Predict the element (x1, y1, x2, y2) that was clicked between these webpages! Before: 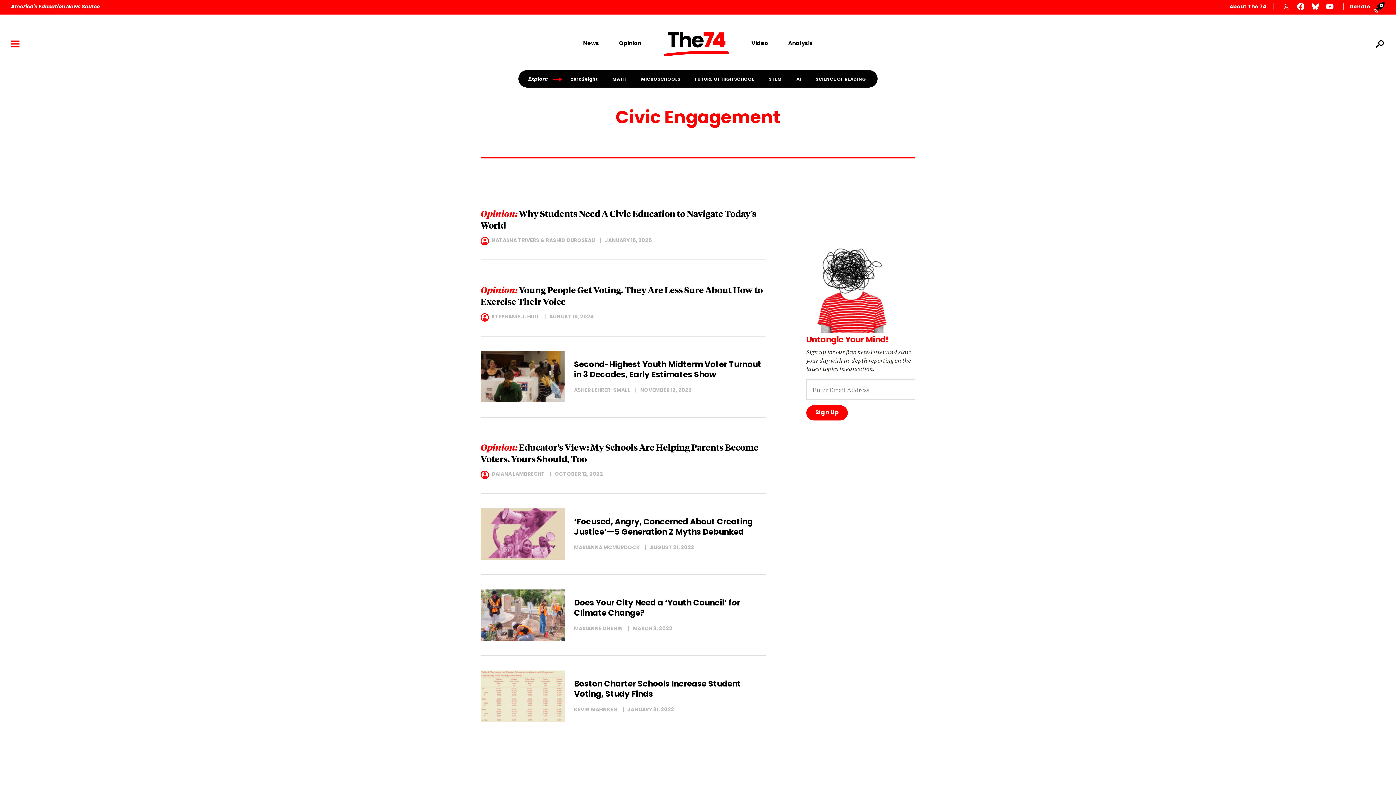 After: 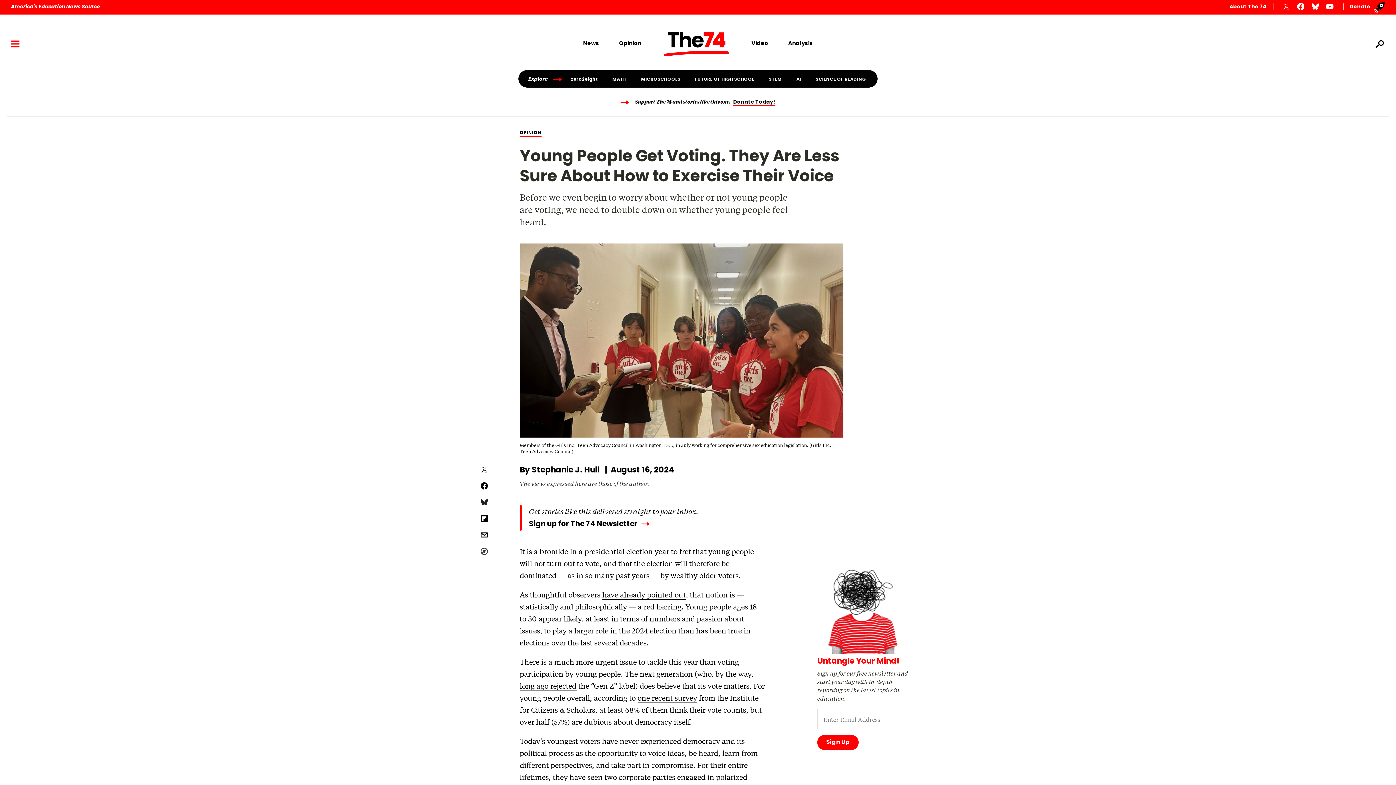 Action: label: Young People Get Voting. They Are Less Sure About How to Exercise Their Voice
STEPHANIE J. HULL AUGUST 16, 2024 bbox: (480, 274, 766, 321)